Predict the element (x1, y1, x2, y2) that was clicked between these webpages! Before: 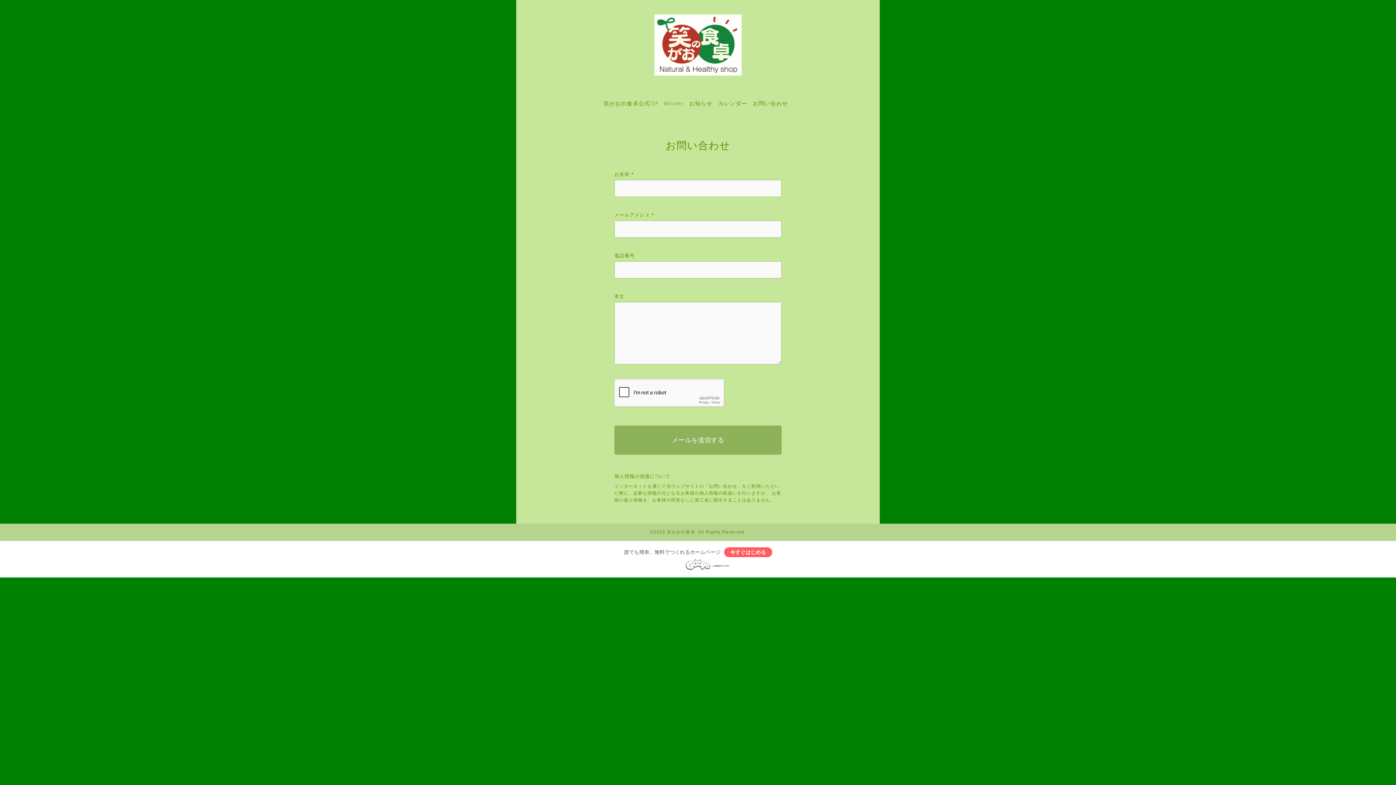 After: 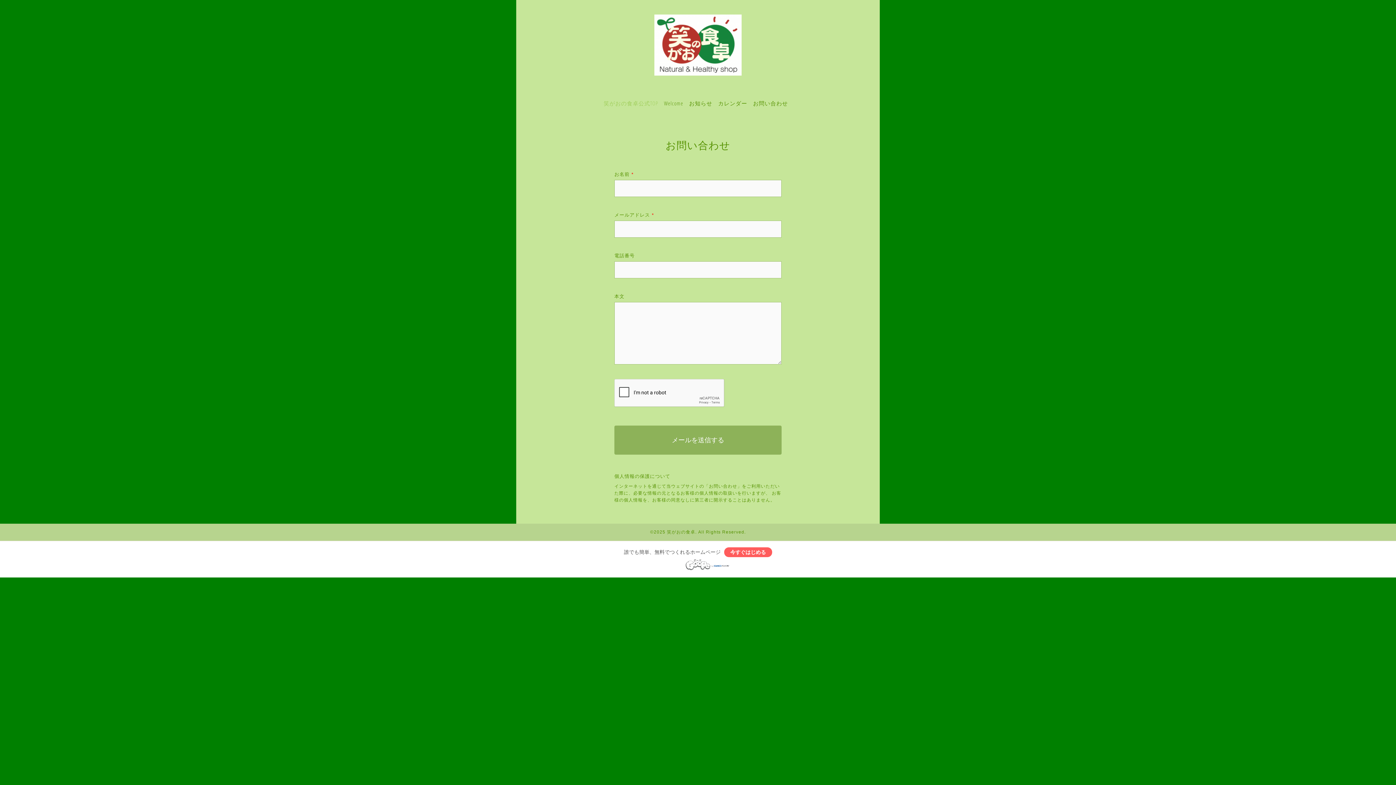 Action: bbox: (603, 99, 658, 106) label: 笑がおの食卓公式TOP